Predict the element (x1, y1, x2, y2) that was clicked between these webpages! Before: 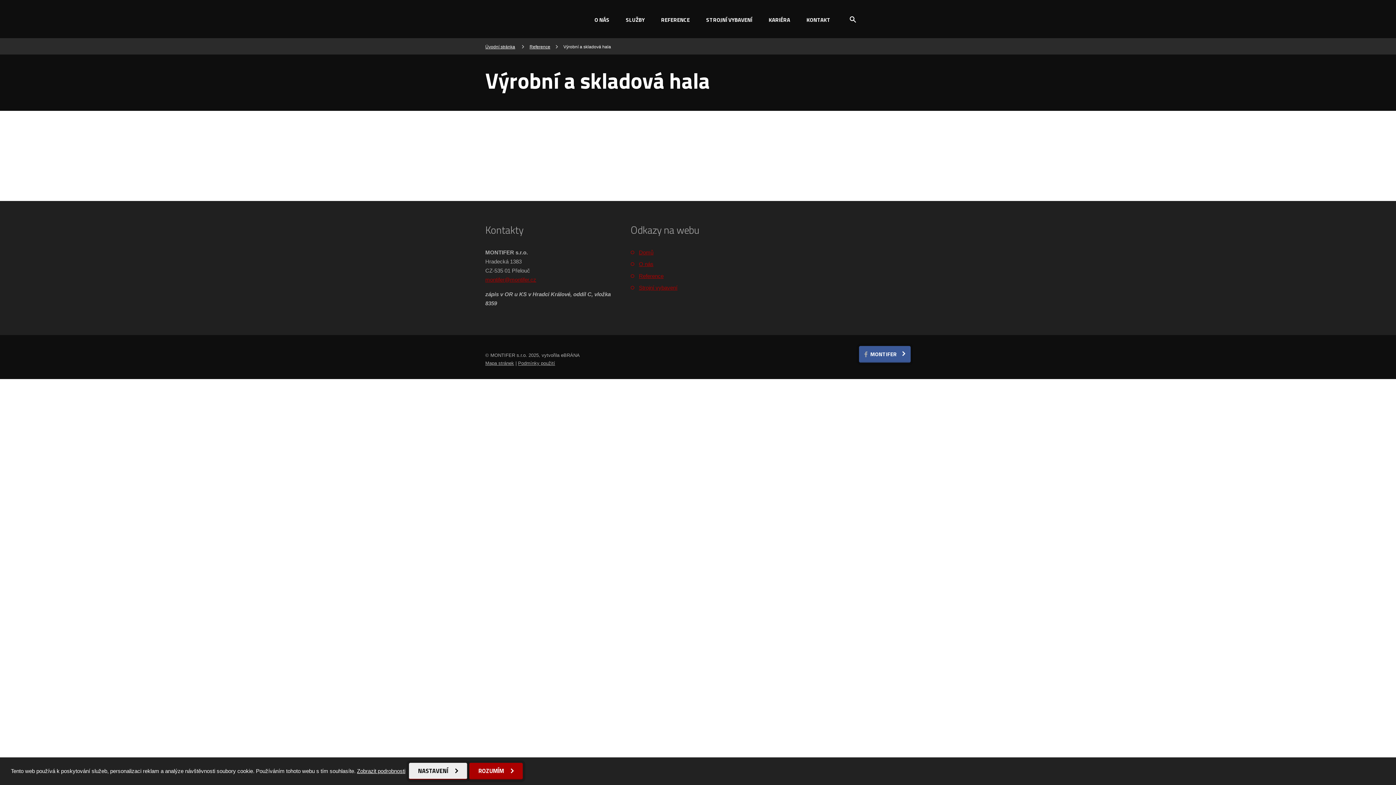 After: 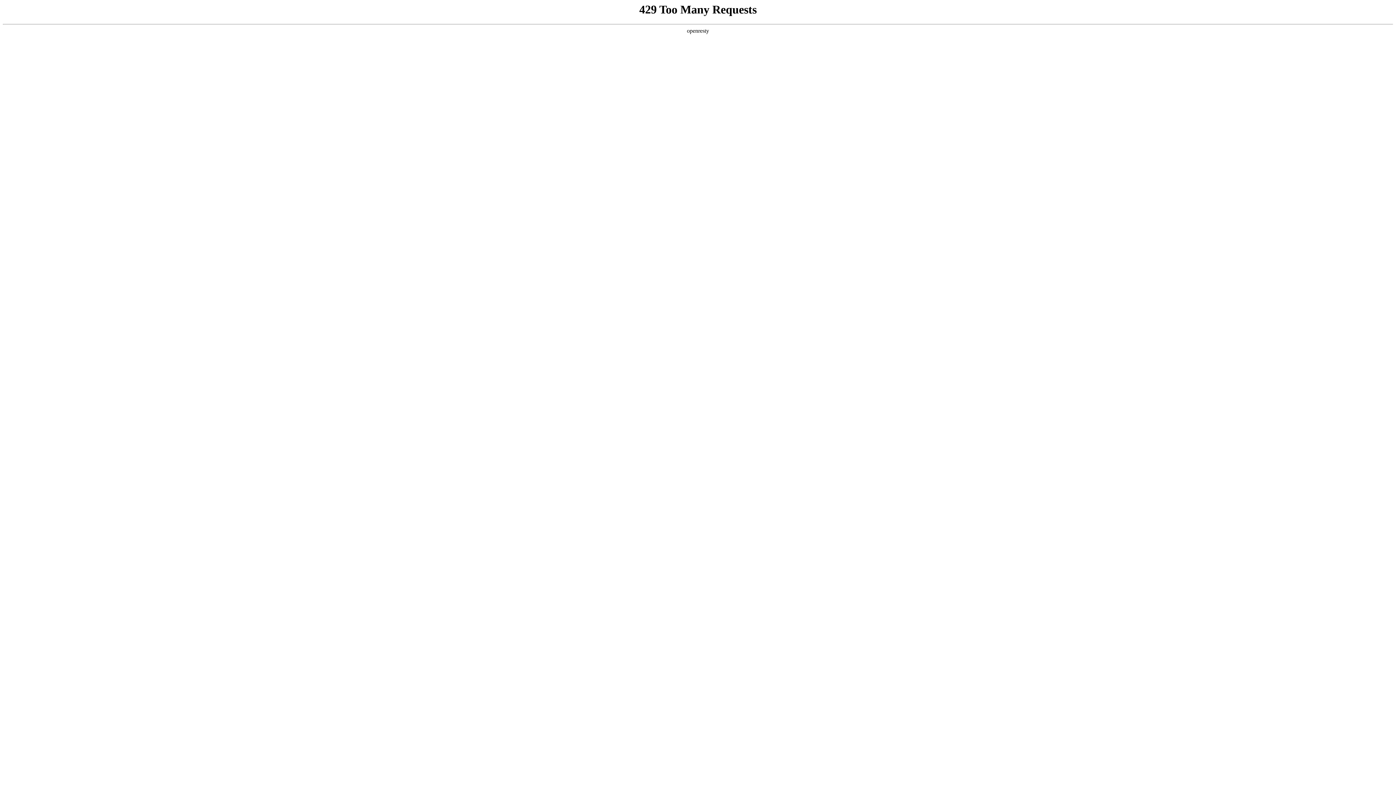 Action: label: Zobrazit podrobnosti bbox: (357, 768, 405, 774)